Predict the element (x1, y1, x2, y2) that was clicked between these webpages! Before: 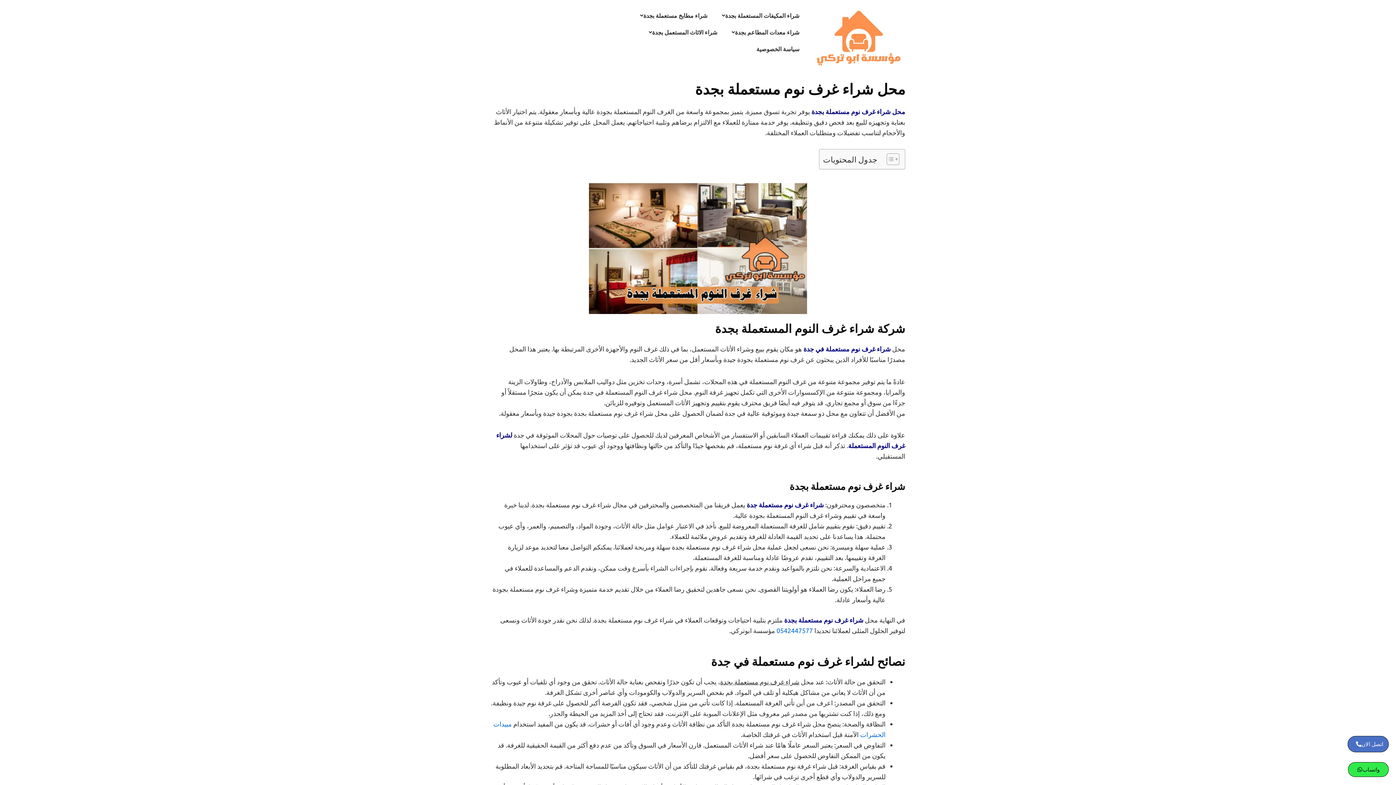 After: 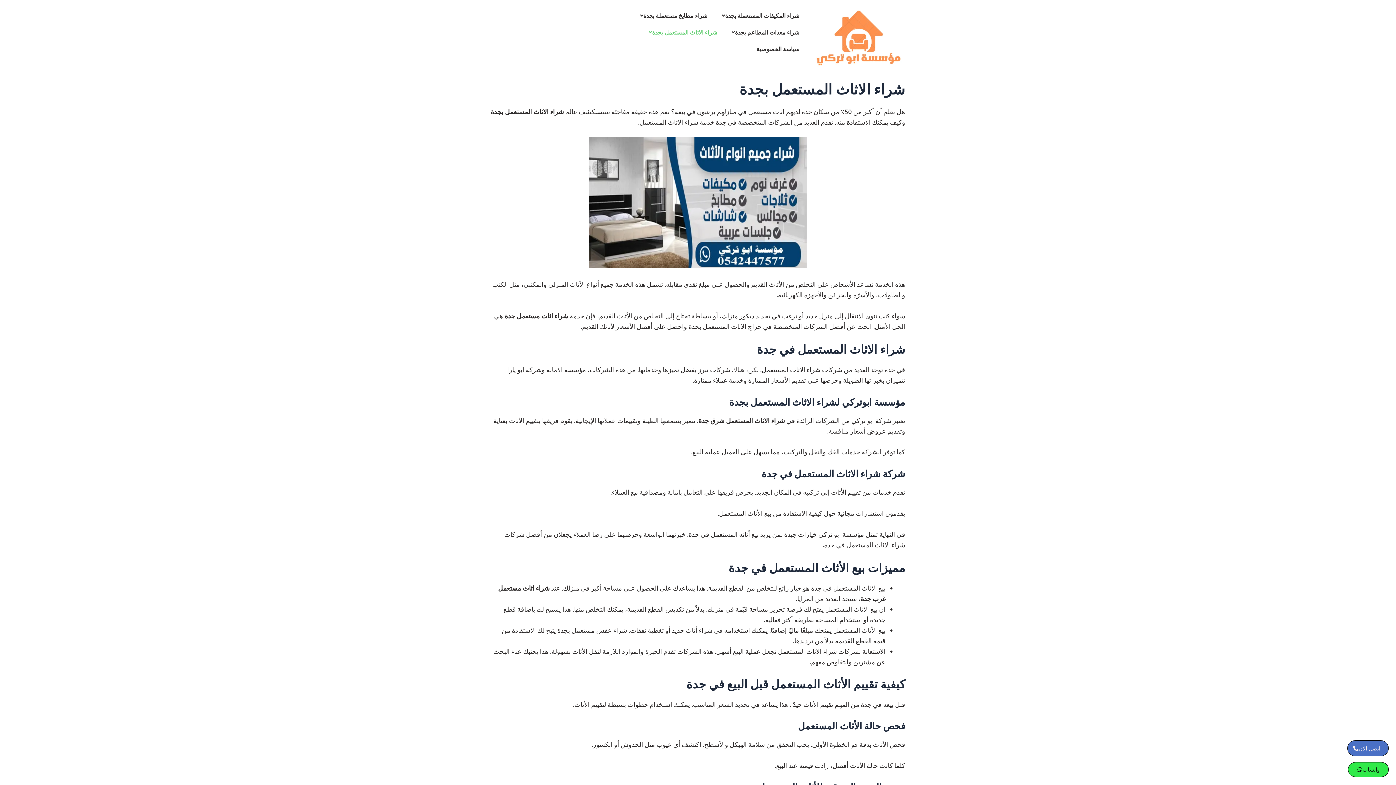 Action: bbox: (812, 7, 901, 67)